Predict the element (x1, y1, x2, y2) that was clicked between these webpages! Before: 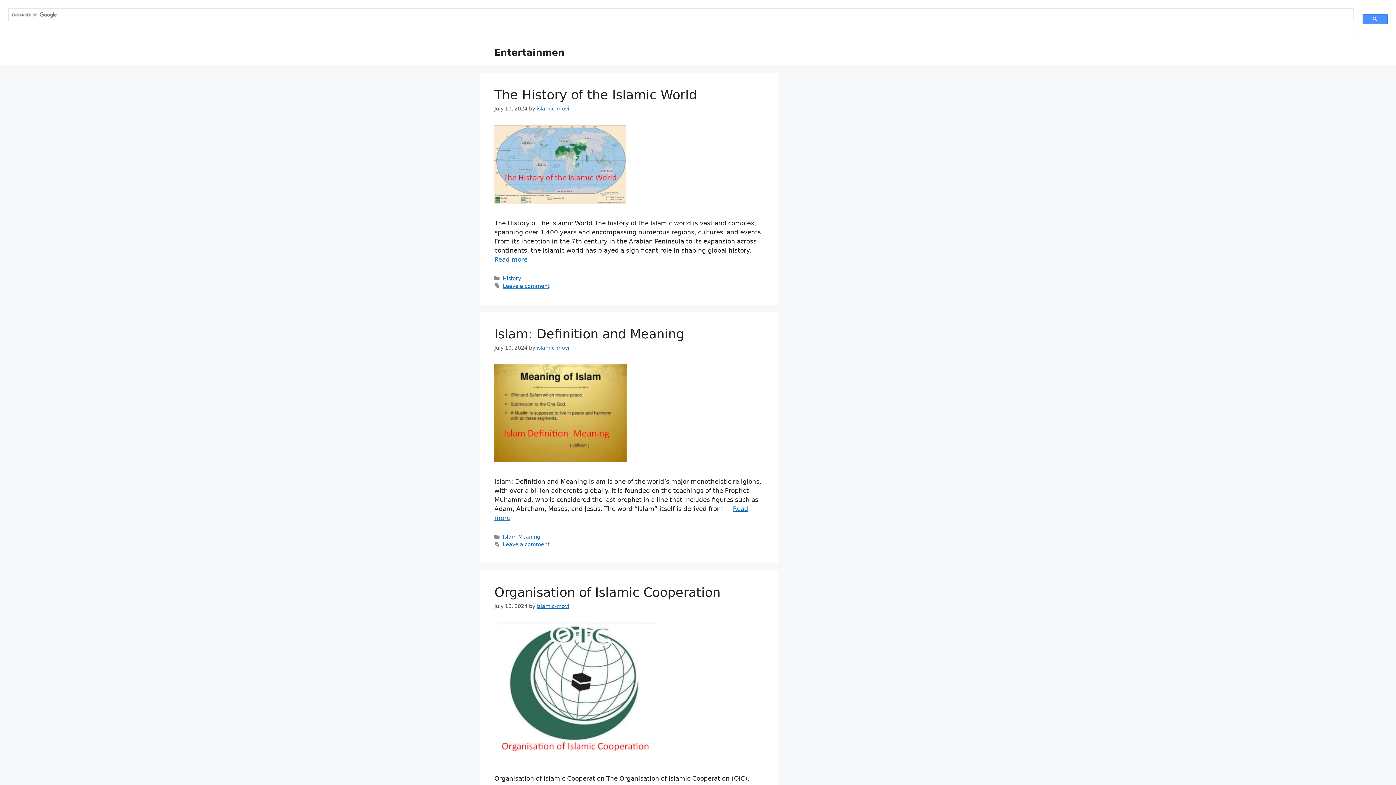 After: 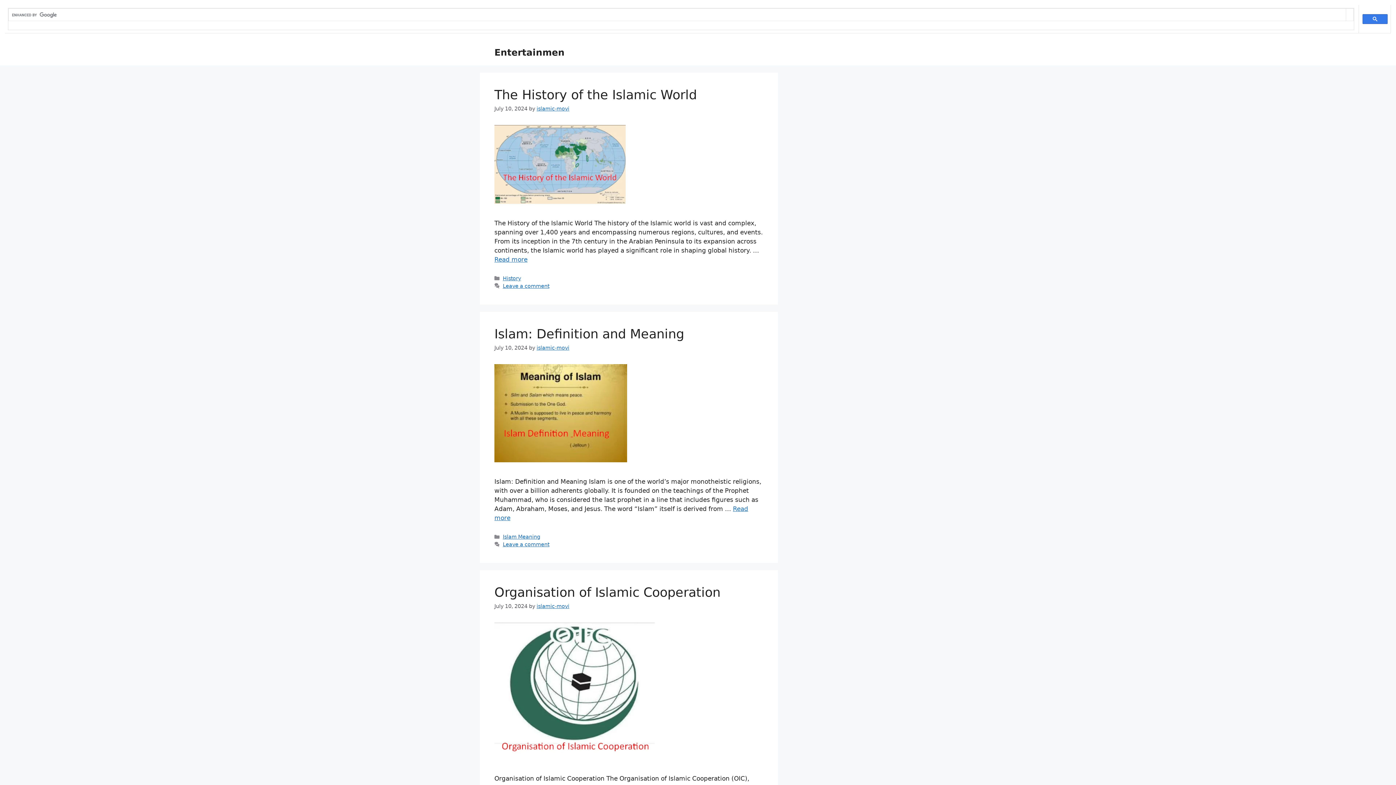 Action: bbox: (1362, 14, 1388, 24)